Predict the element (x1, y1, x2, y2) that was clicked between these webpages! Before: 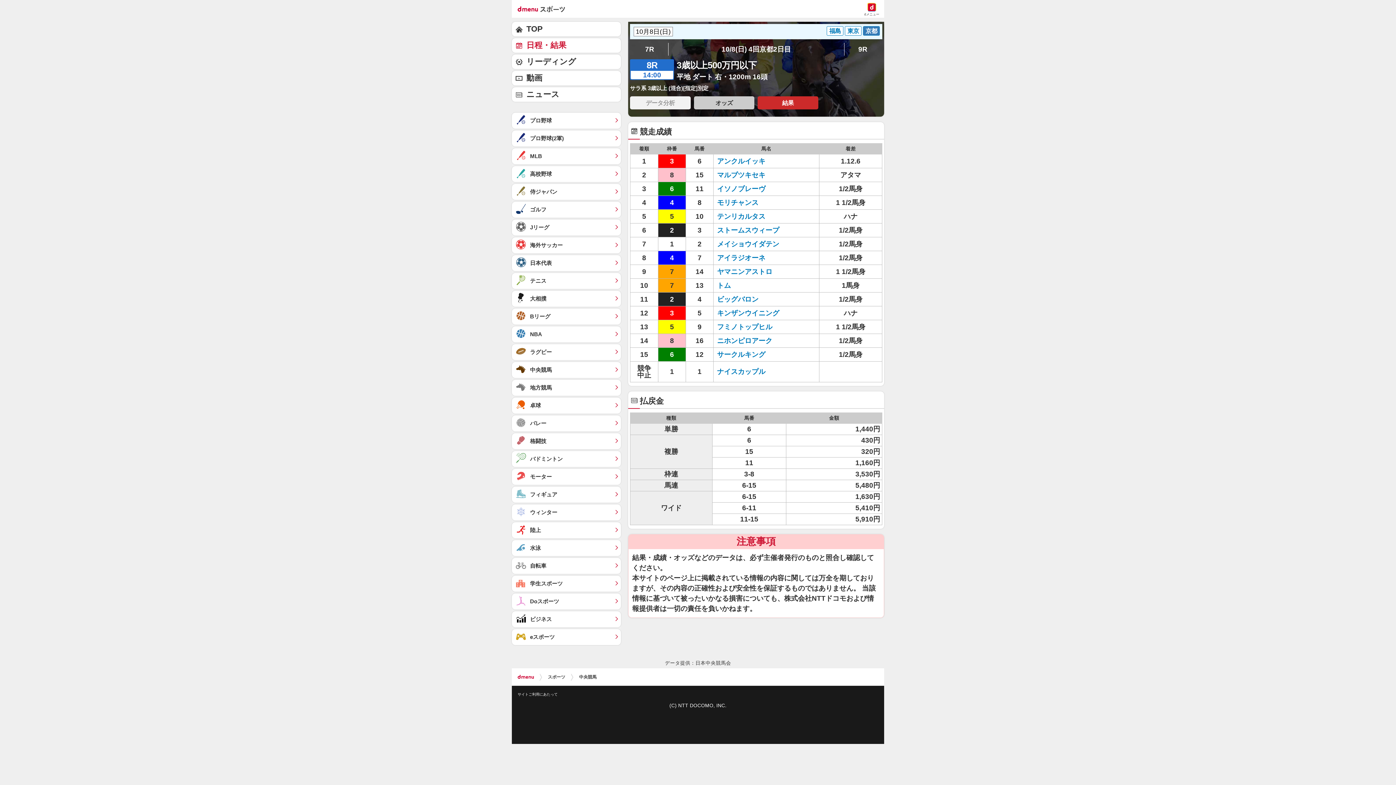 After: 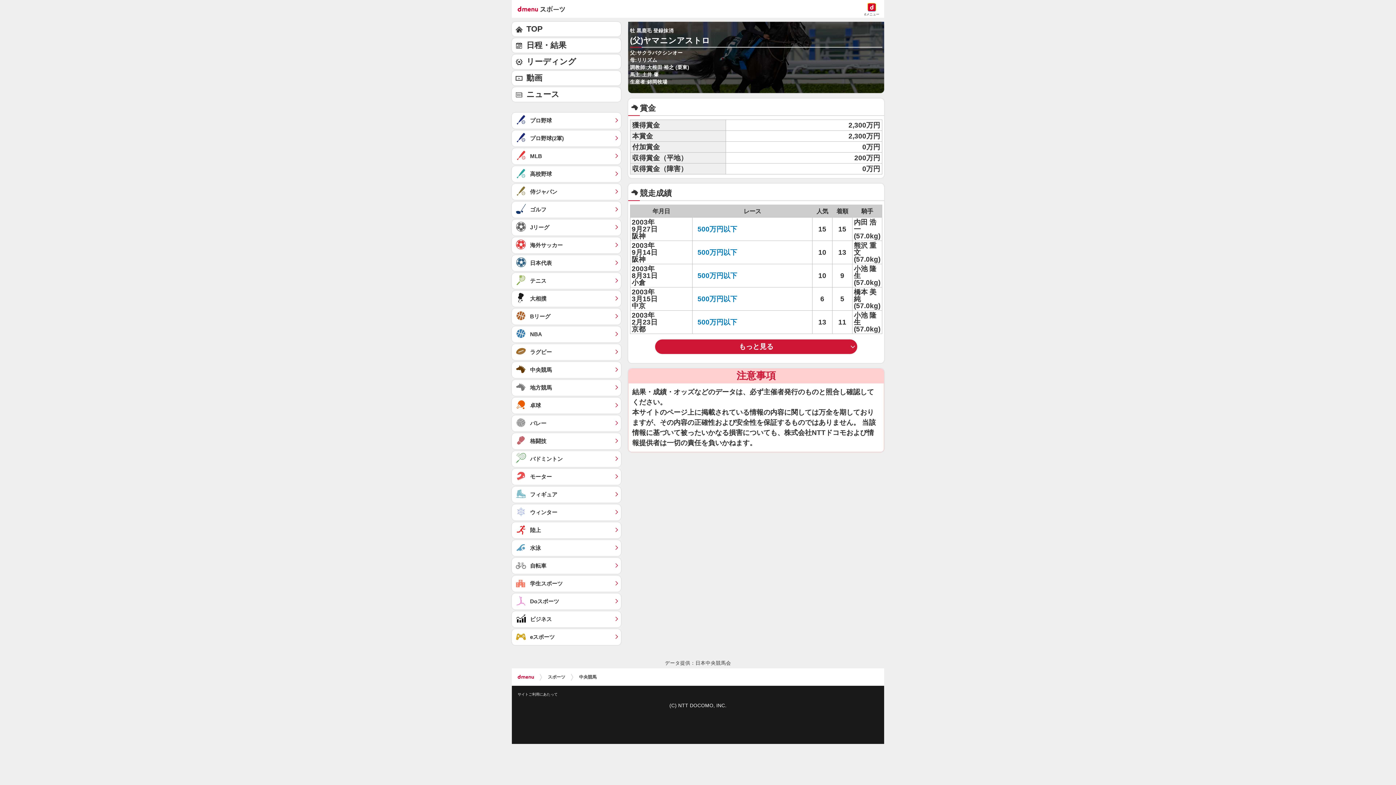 Action: bbox: (717, 267, 772, 275) label: ヤマニンアストロ